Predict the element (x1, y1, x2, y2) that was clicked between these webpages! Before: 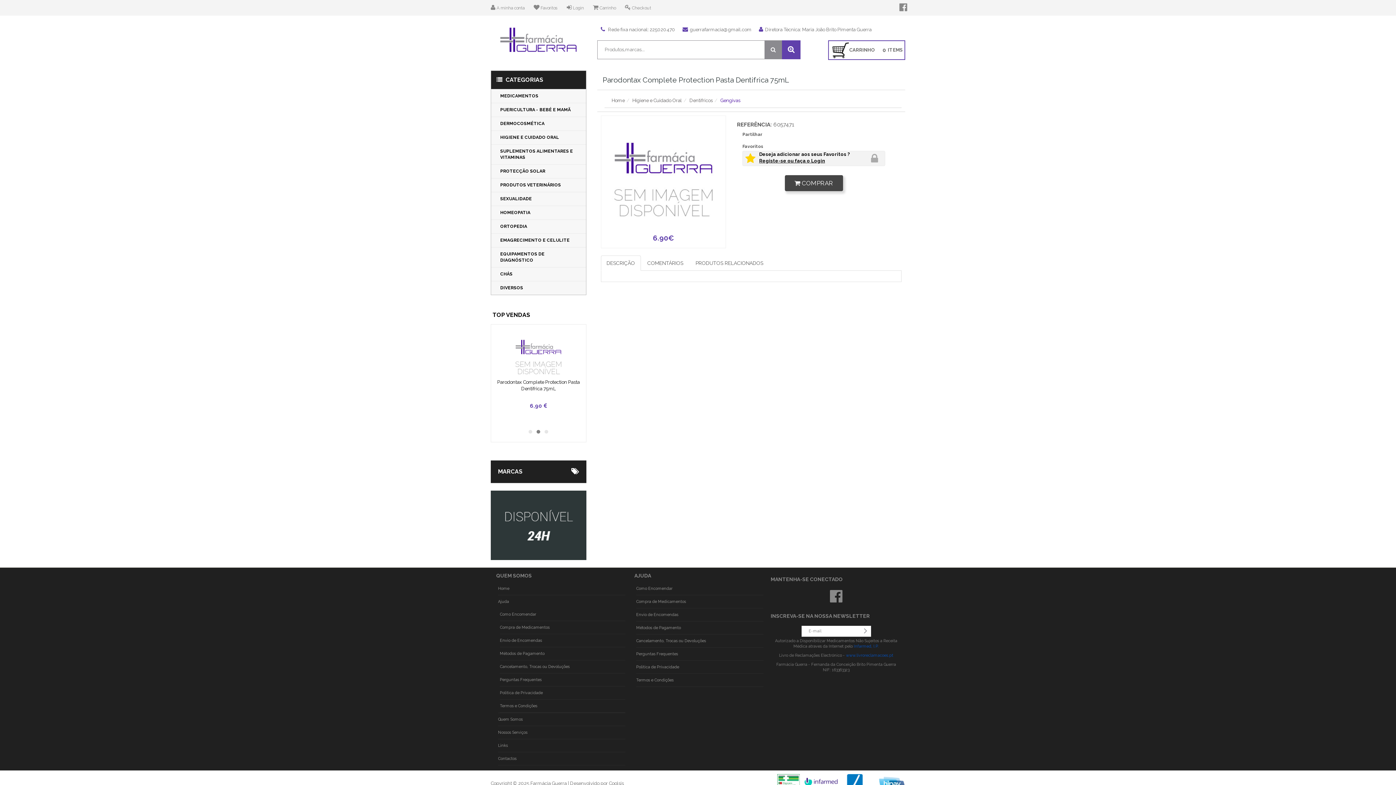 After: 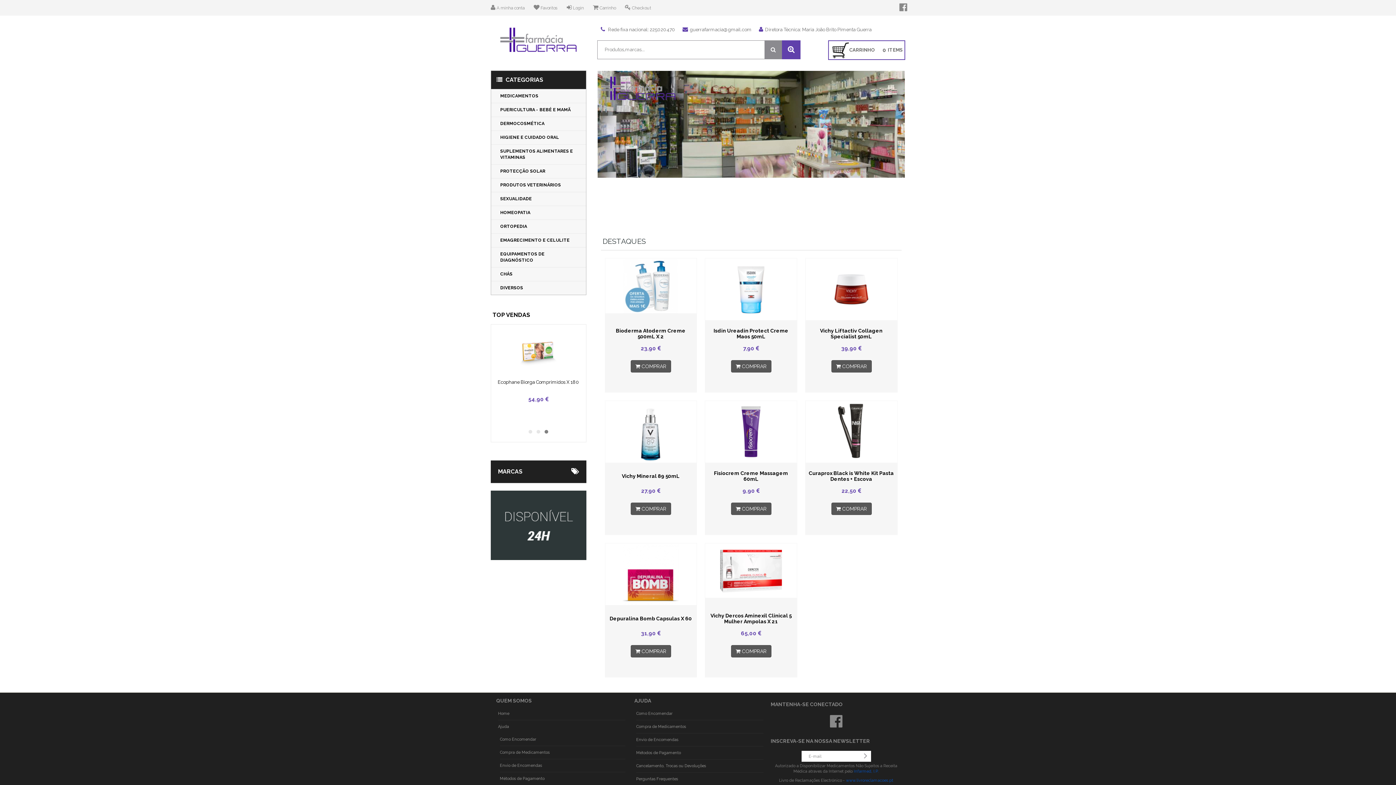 Action: bbox: (611, 97, 624, 103) label: Home